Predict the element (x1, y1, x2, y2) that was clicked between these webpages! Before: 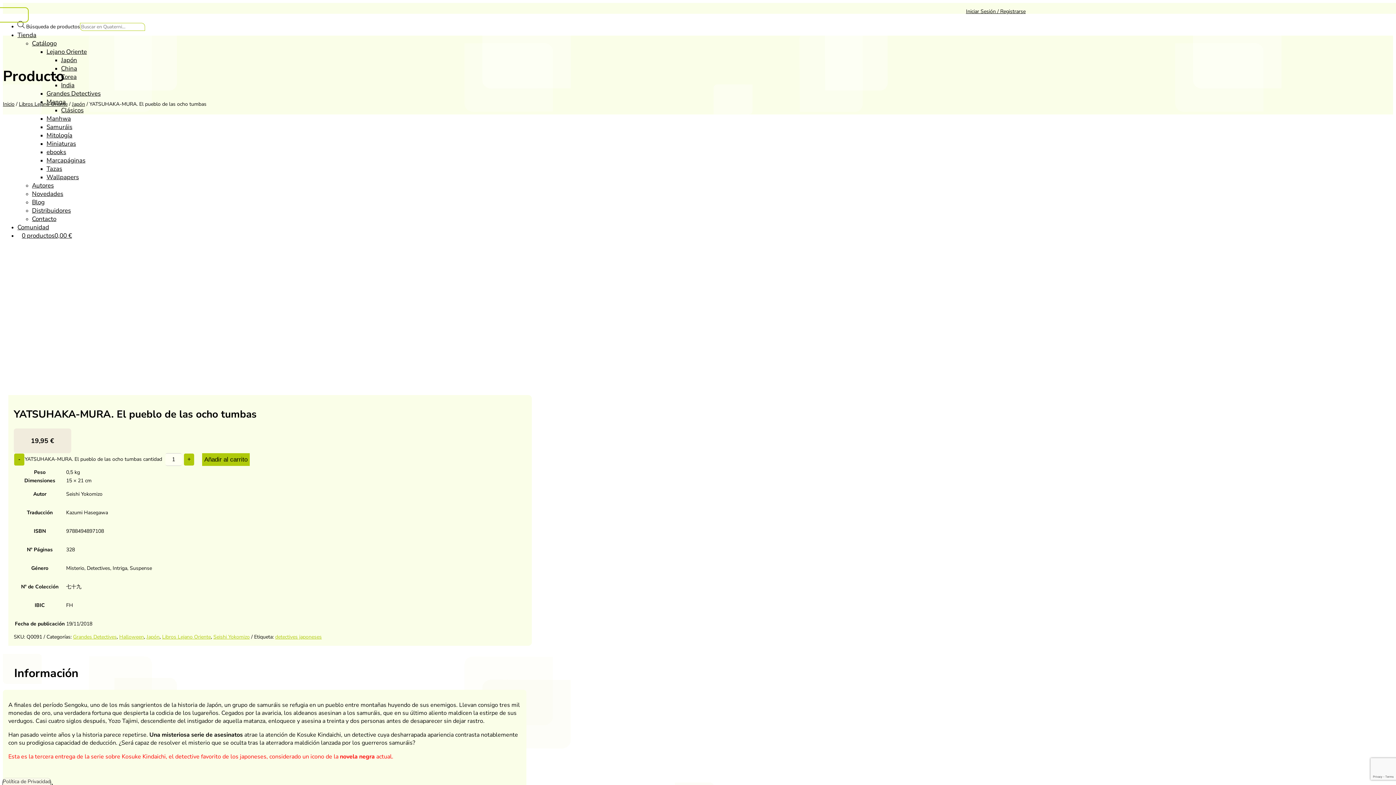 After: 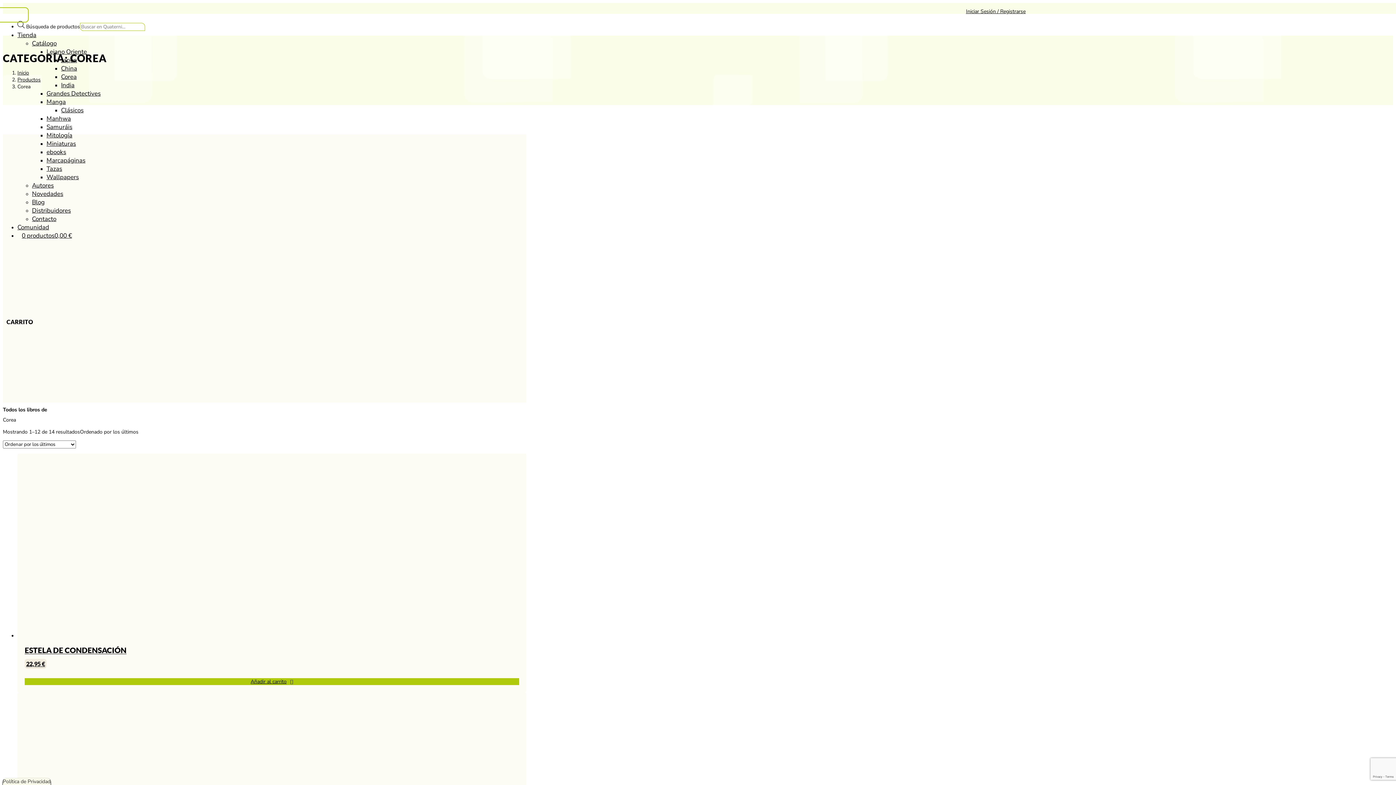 Action: label: Corea bbox: (61, 72, 76, 81)